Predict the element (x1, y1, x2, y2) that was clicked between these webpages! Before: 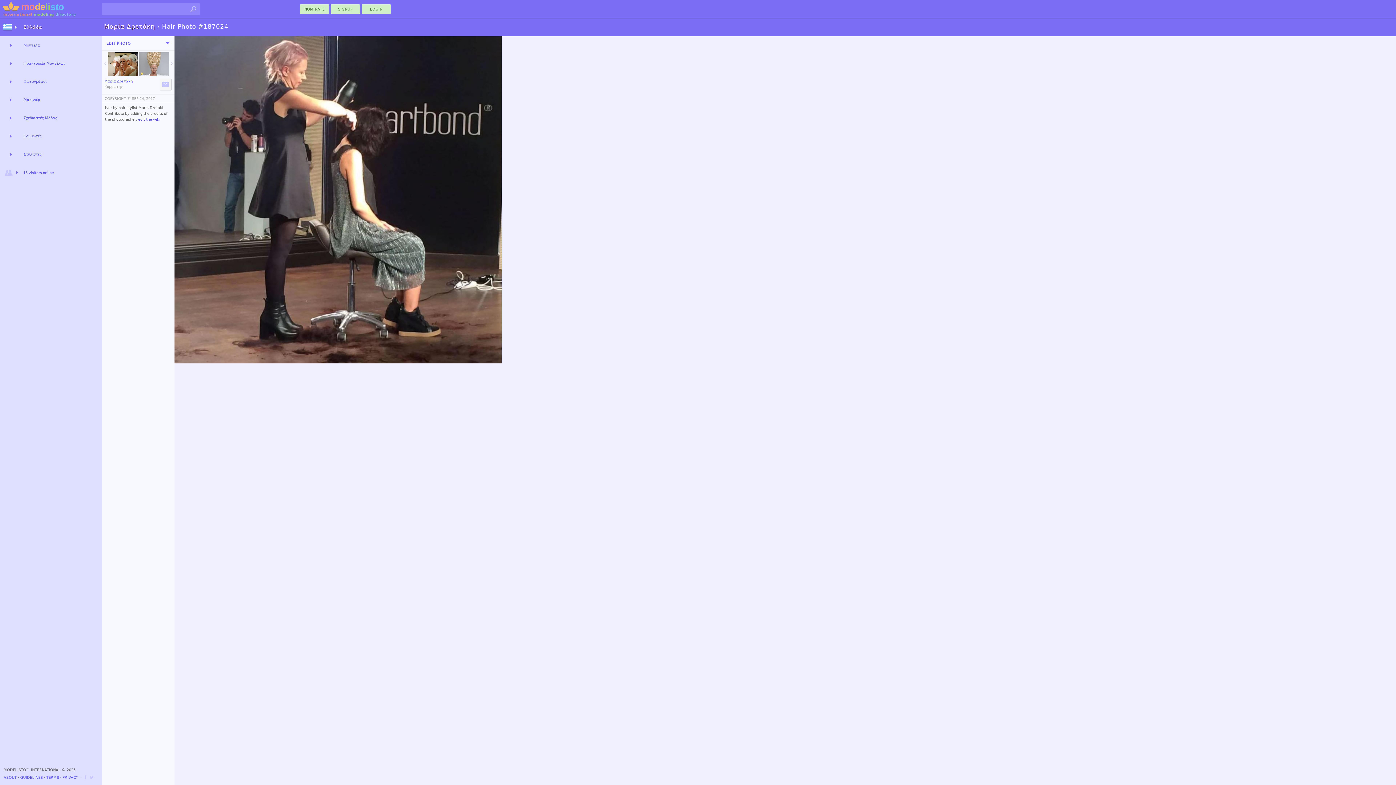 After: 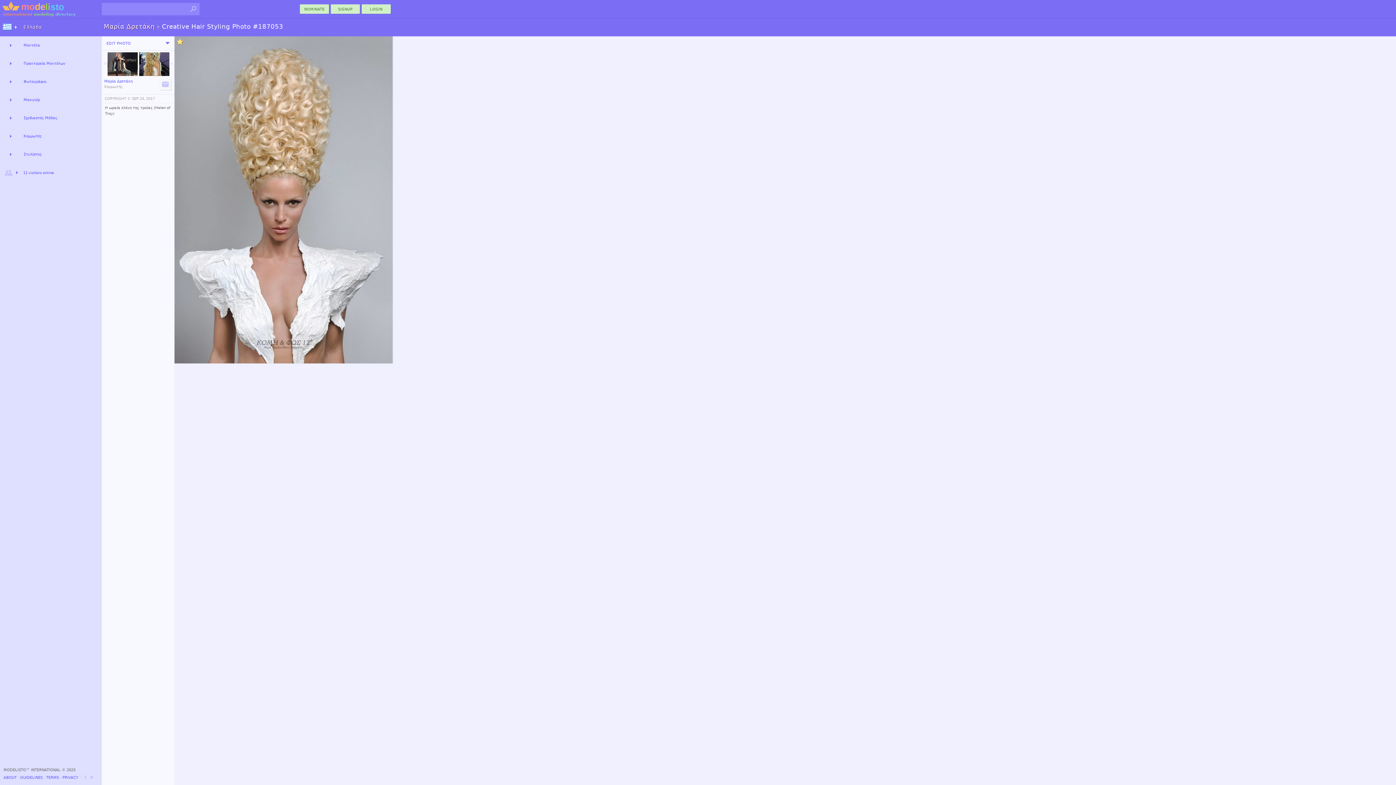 Action: bbox: (174, 36, 501, 363)